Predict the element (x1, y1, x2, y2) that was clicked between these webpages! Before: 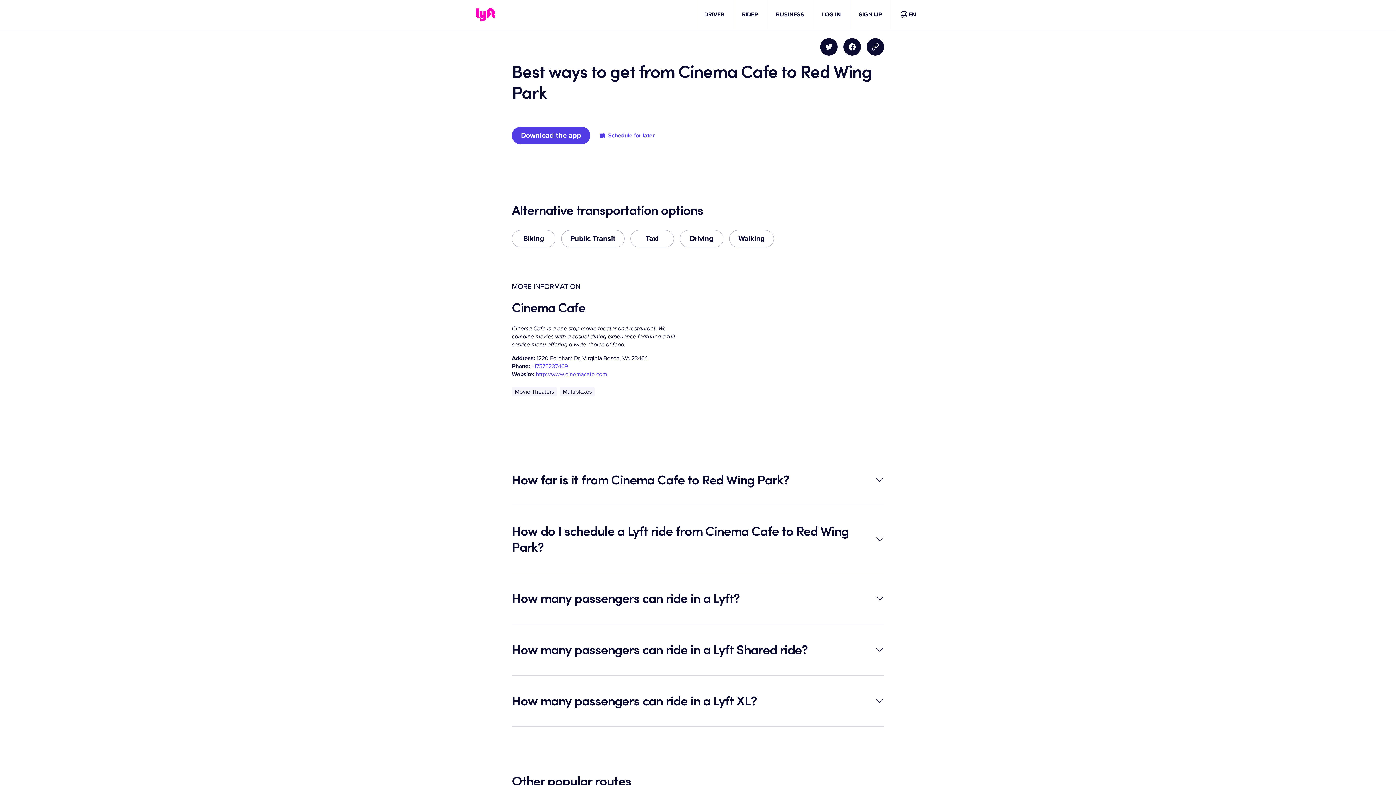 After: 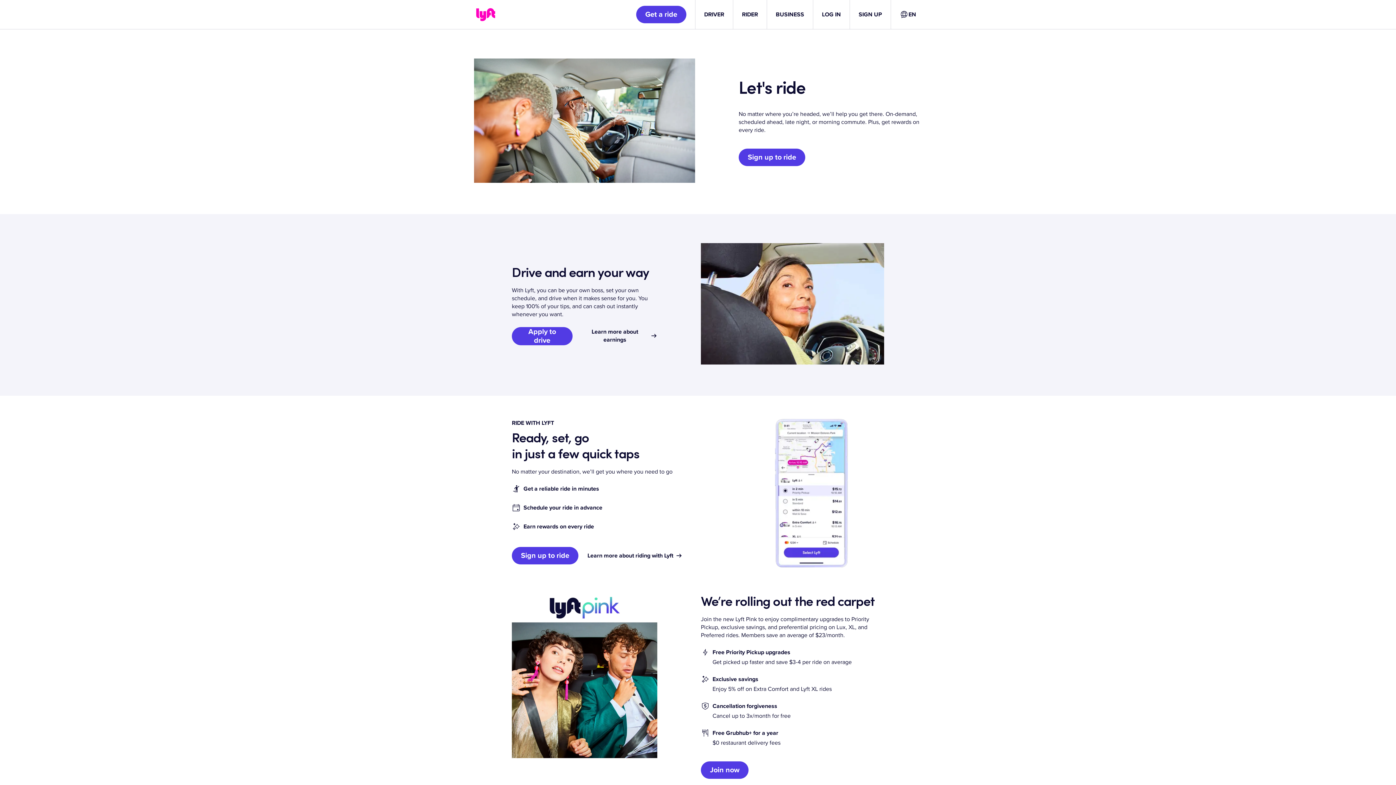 Action: bbox: (474, 2, 497, 26) label: Lyft